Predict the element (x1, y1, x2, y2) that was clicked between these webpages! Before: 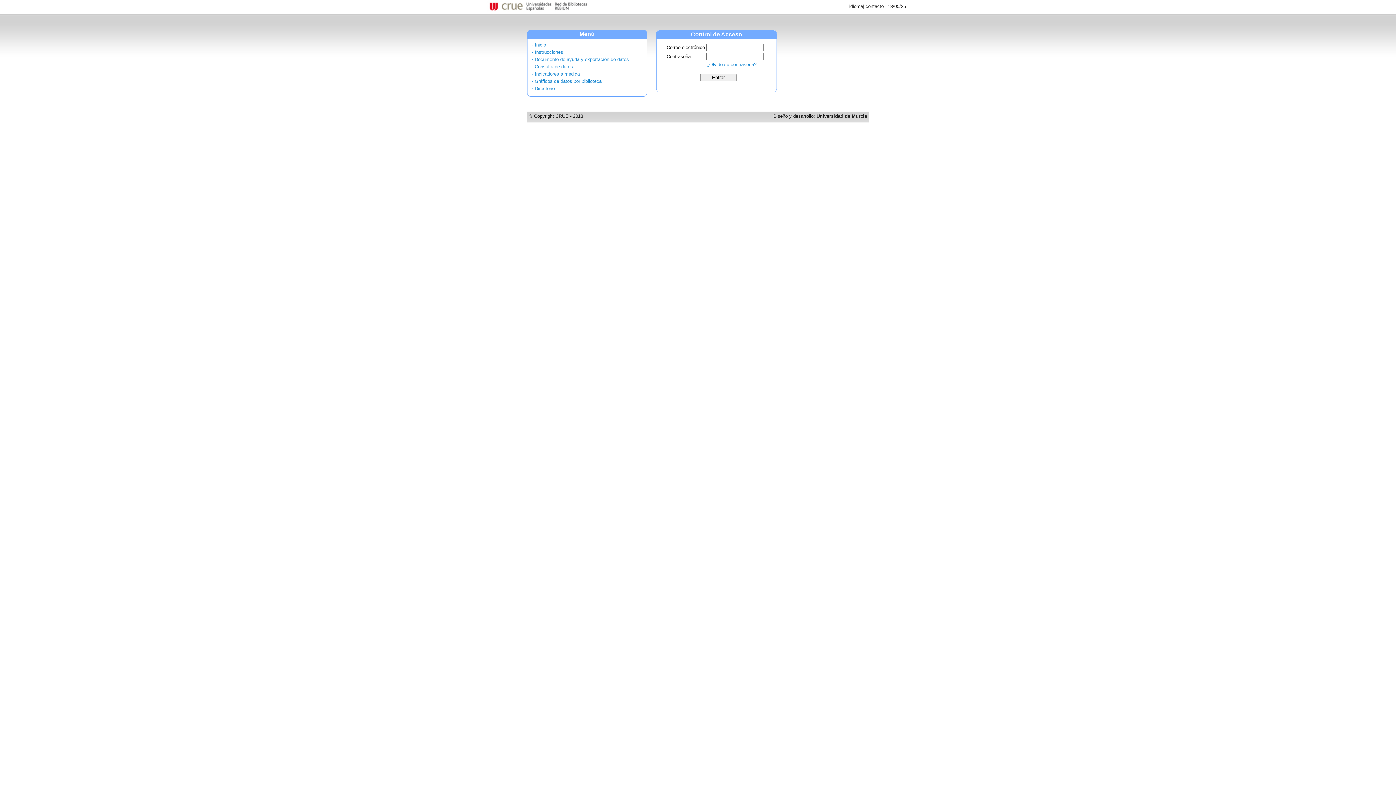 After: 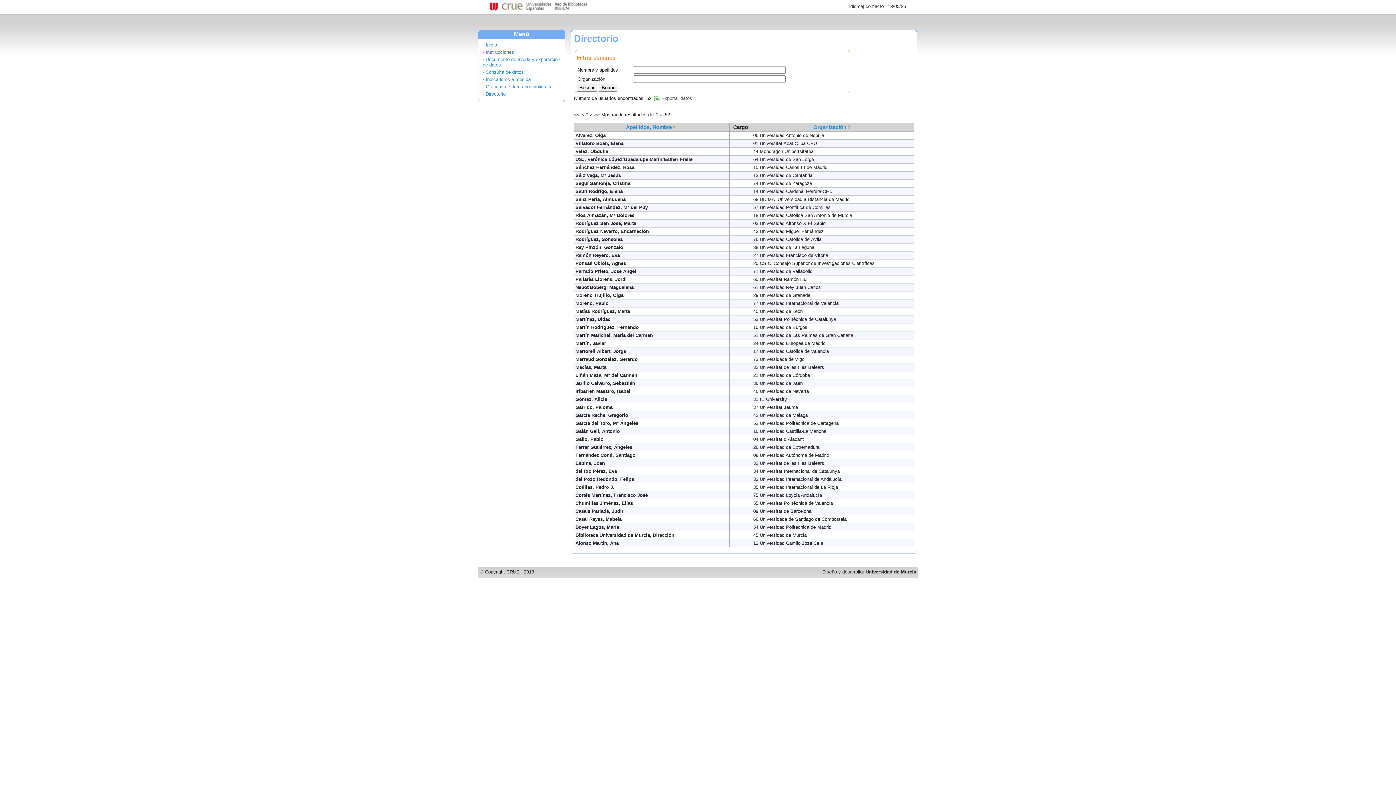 Action: bbox: (532, 85, 554, 91) label: · Directorio